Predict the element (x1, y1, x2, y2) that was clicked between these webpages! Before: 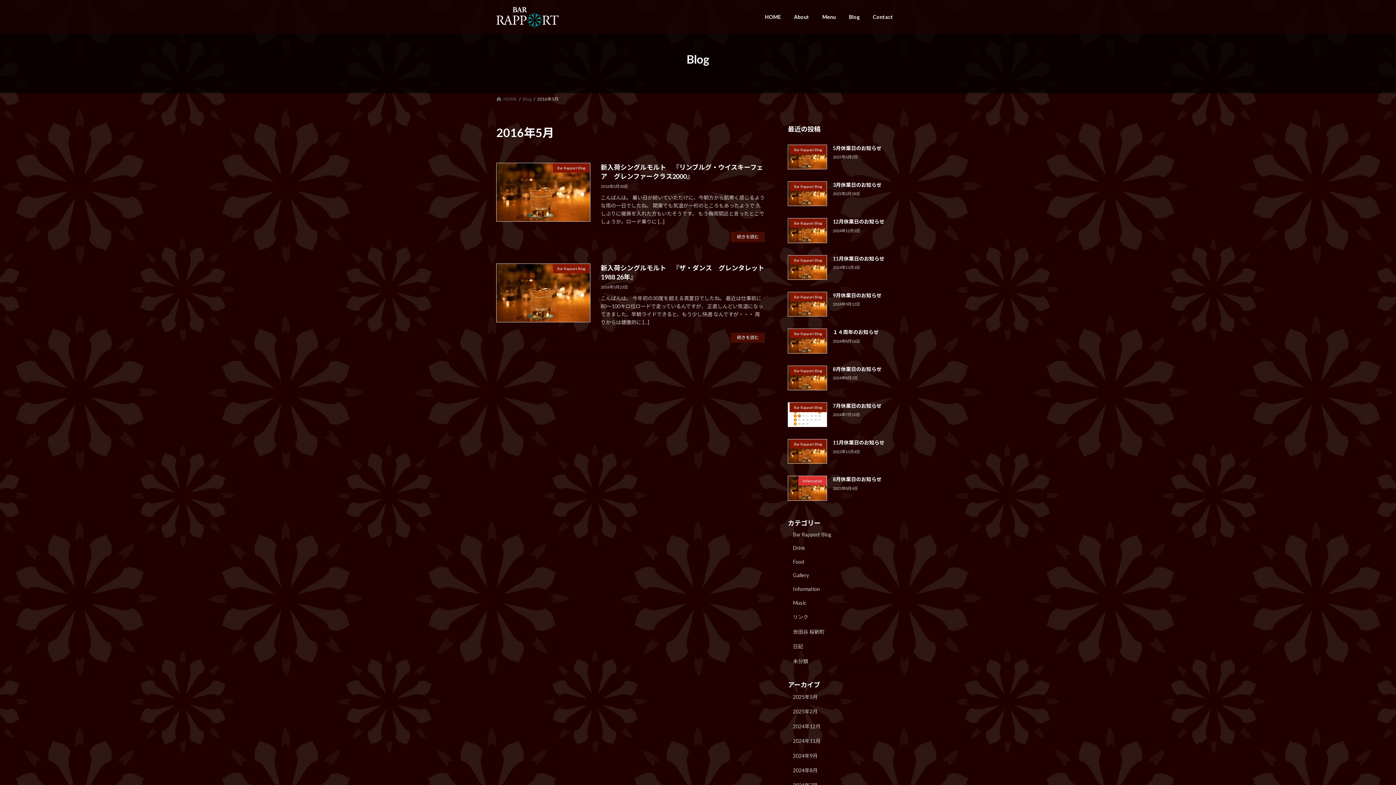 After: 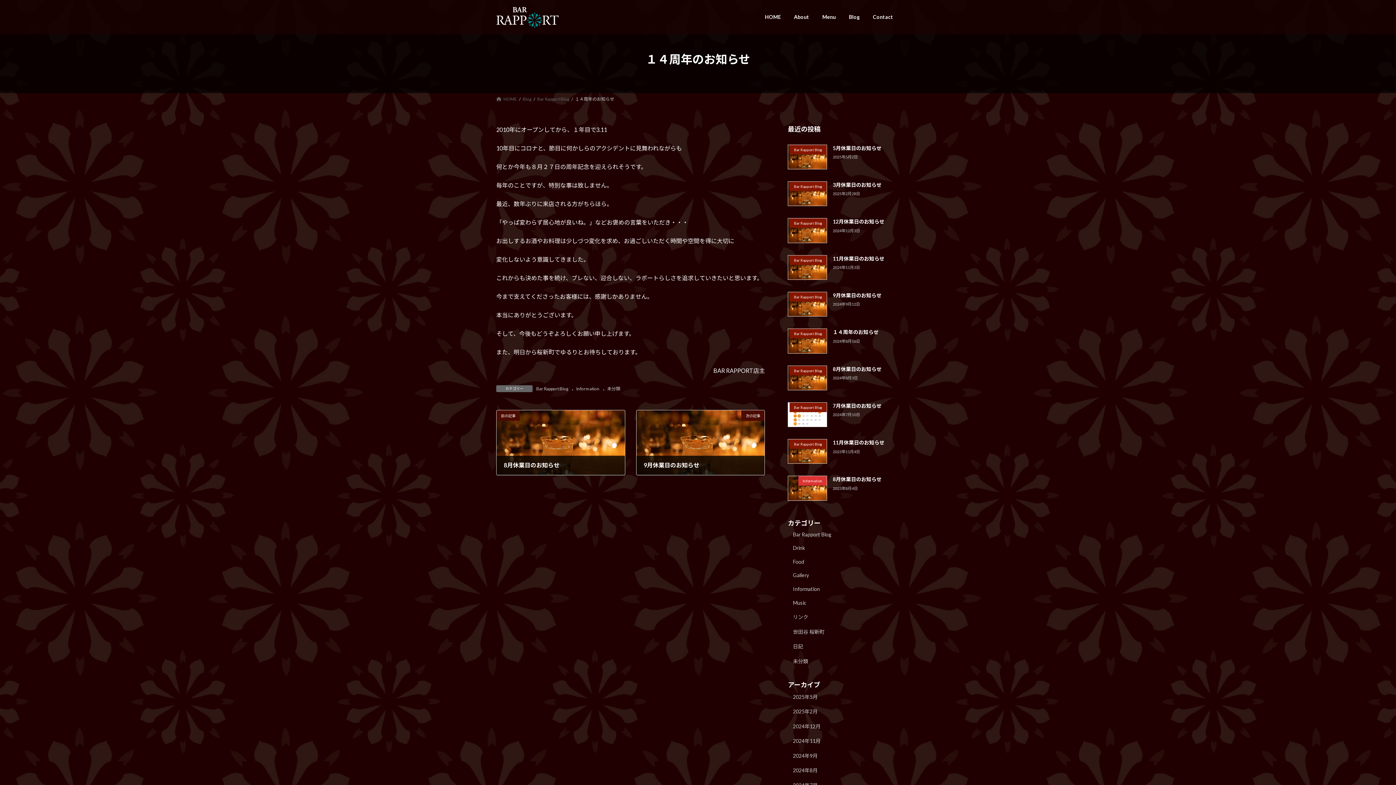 Action: label: １４周年のお知らせ bbox: (833, 329, 878, 335)